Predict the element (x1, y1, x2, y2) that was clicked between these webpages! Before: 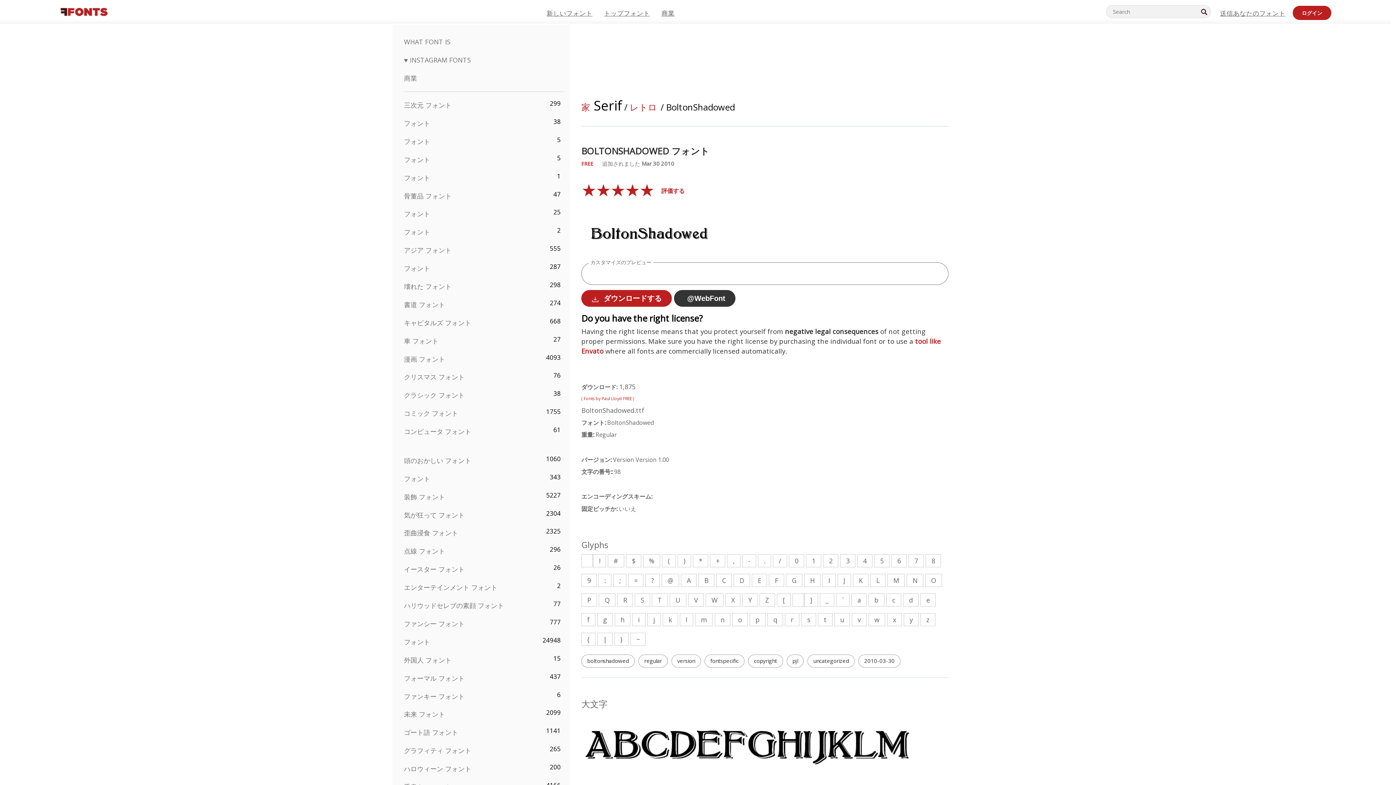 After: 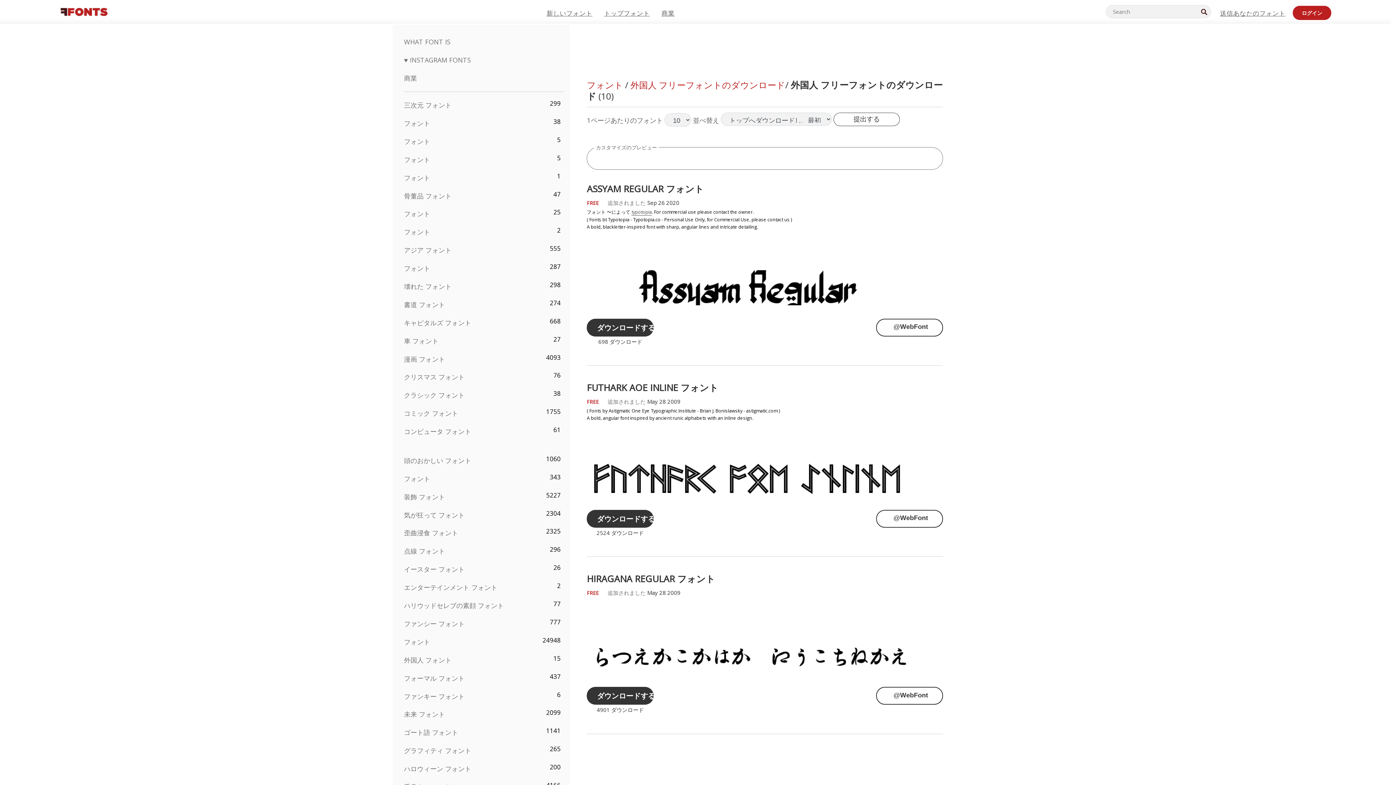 Action: label: 外国人 フォント bbox: (404, 655, 451, 664)